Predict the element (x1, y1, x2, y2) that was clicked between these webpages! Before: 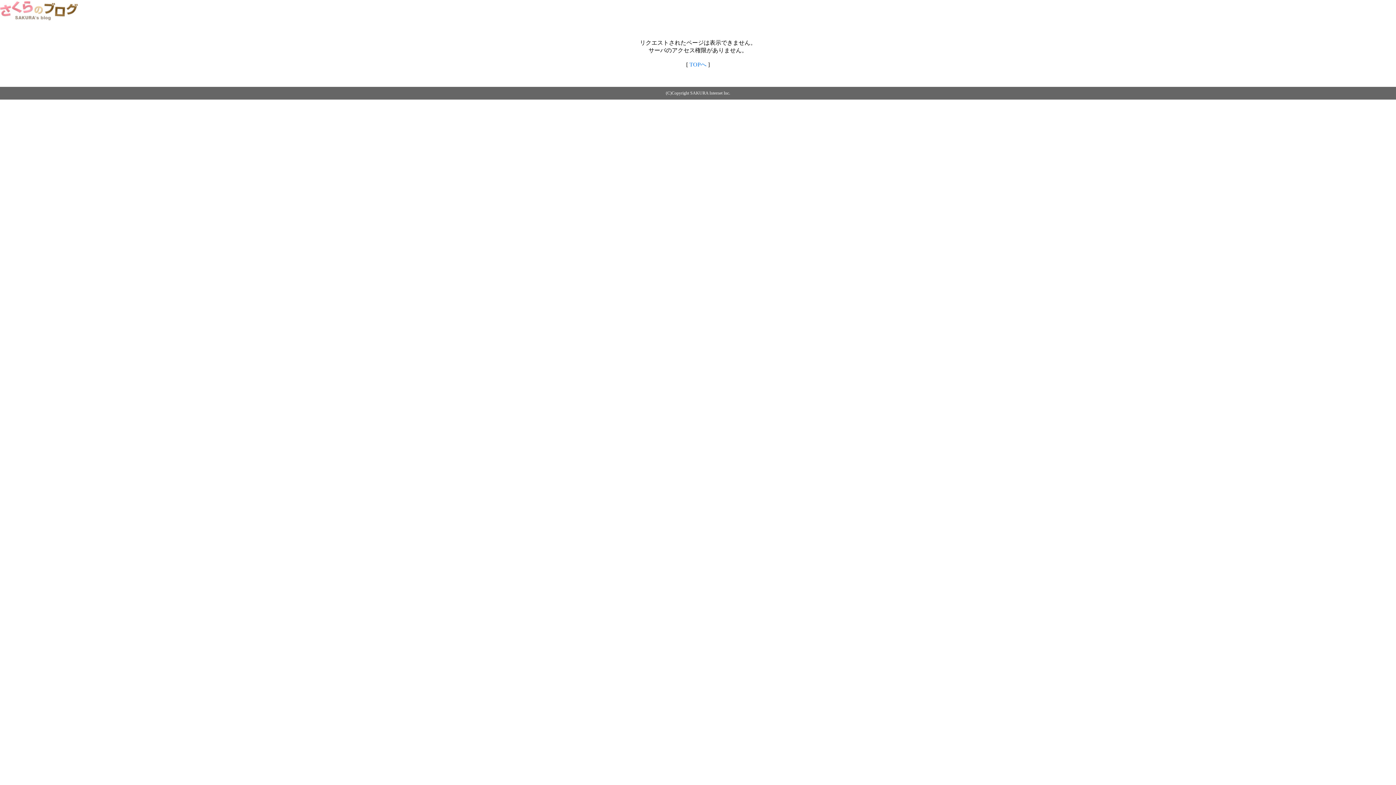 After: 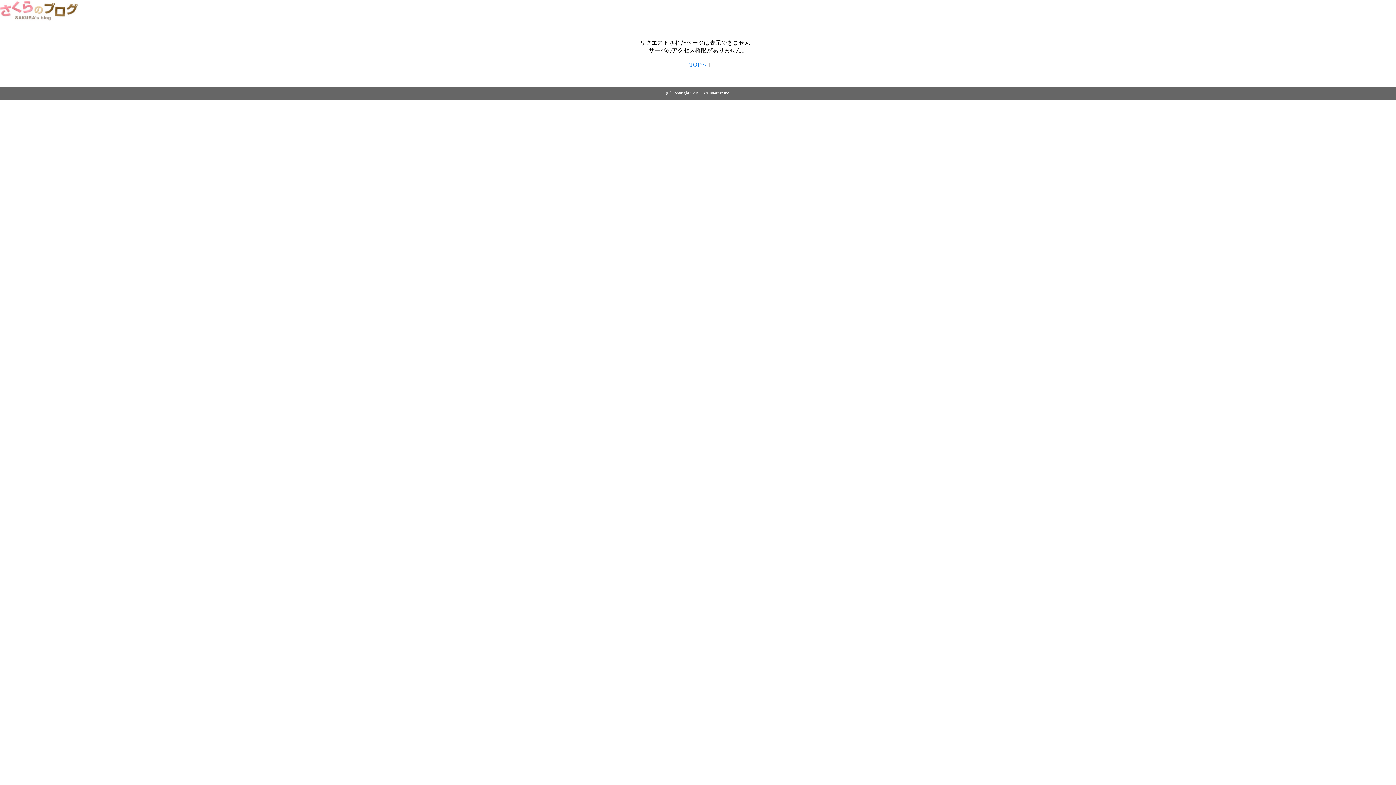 Action: bbox: (689, 61, 706, 67) label: TOPへ